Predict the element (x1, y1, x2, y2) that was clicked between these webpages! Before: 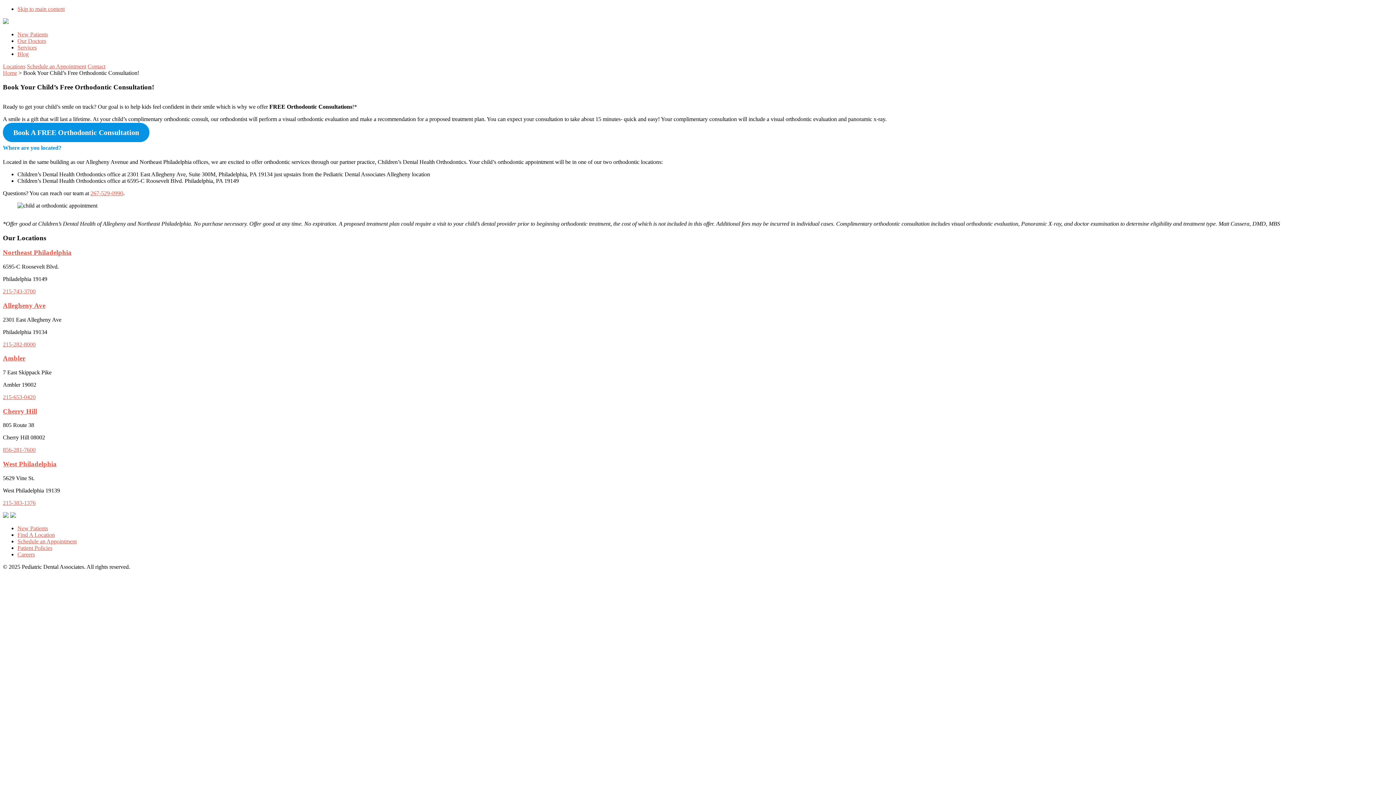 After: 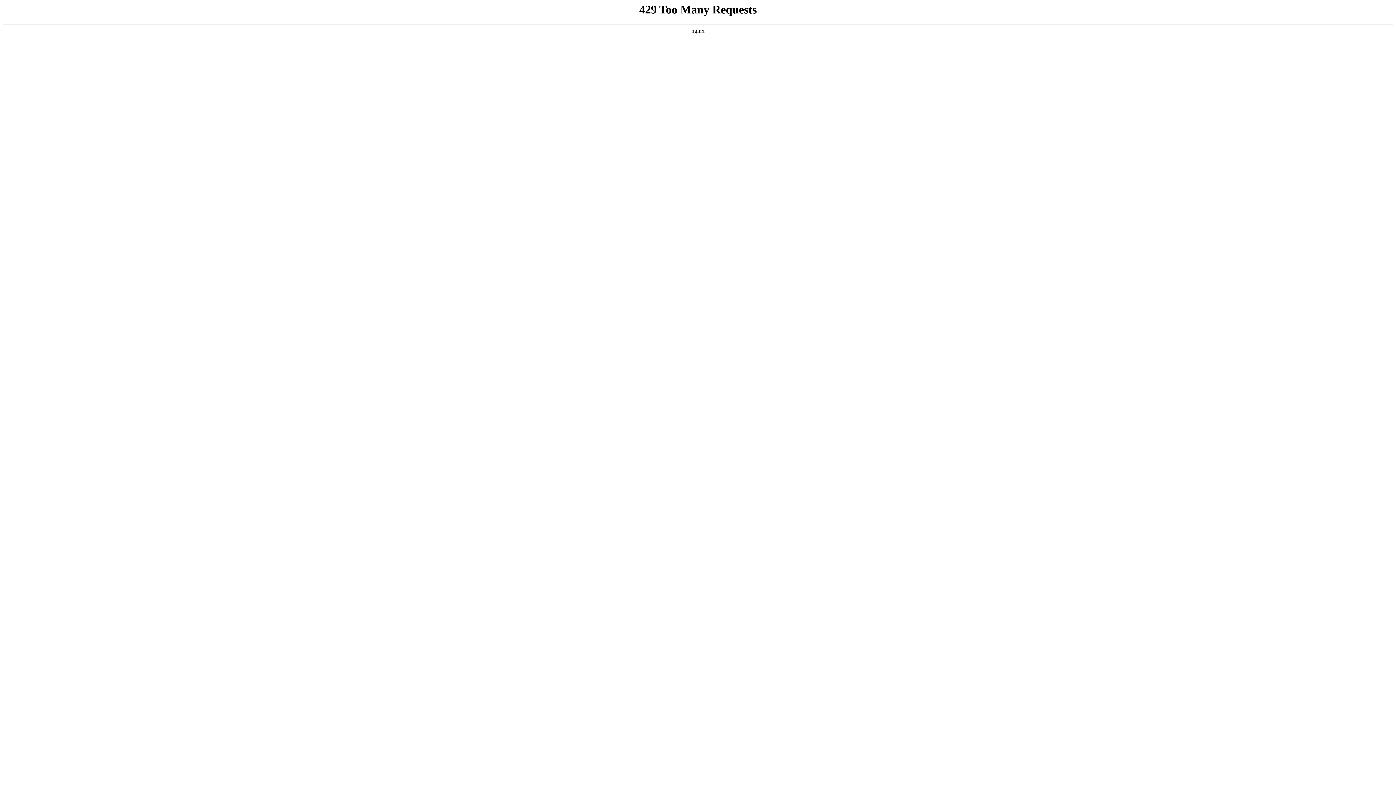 Action: label: Careers bbox: (17, 551, 34, 557)